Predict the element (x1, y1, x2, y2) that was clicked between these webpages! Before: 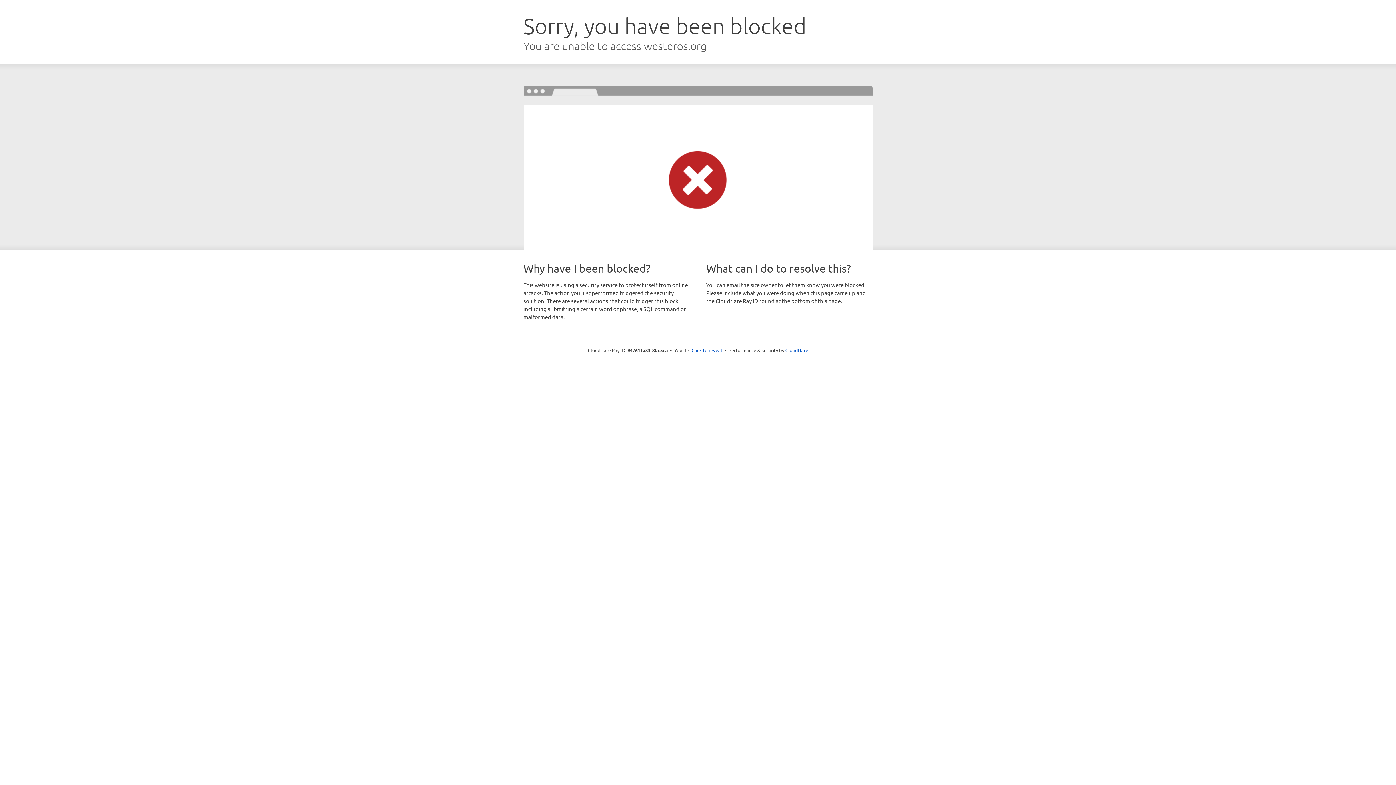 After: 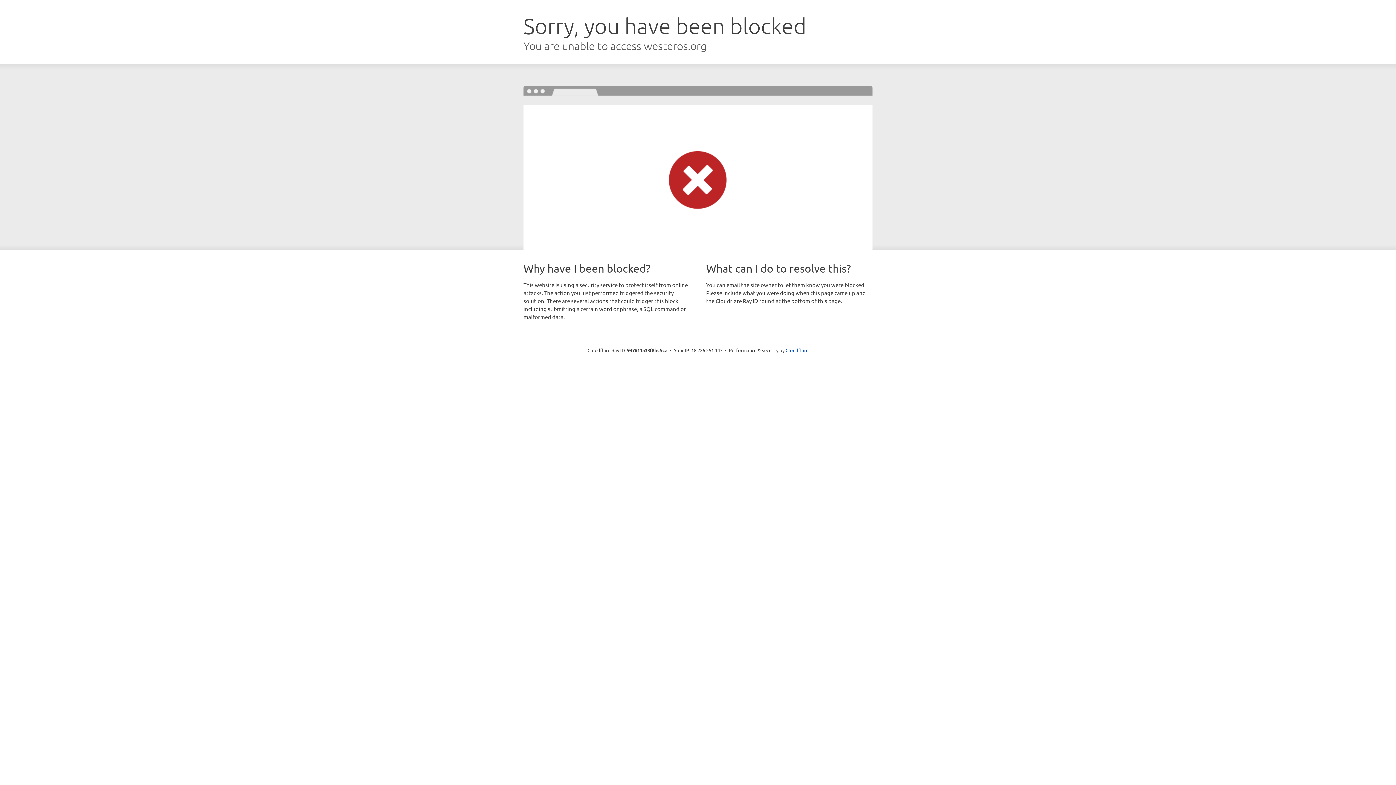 Action: bbox: (691, 346, 722, 353) label: Click to reveal